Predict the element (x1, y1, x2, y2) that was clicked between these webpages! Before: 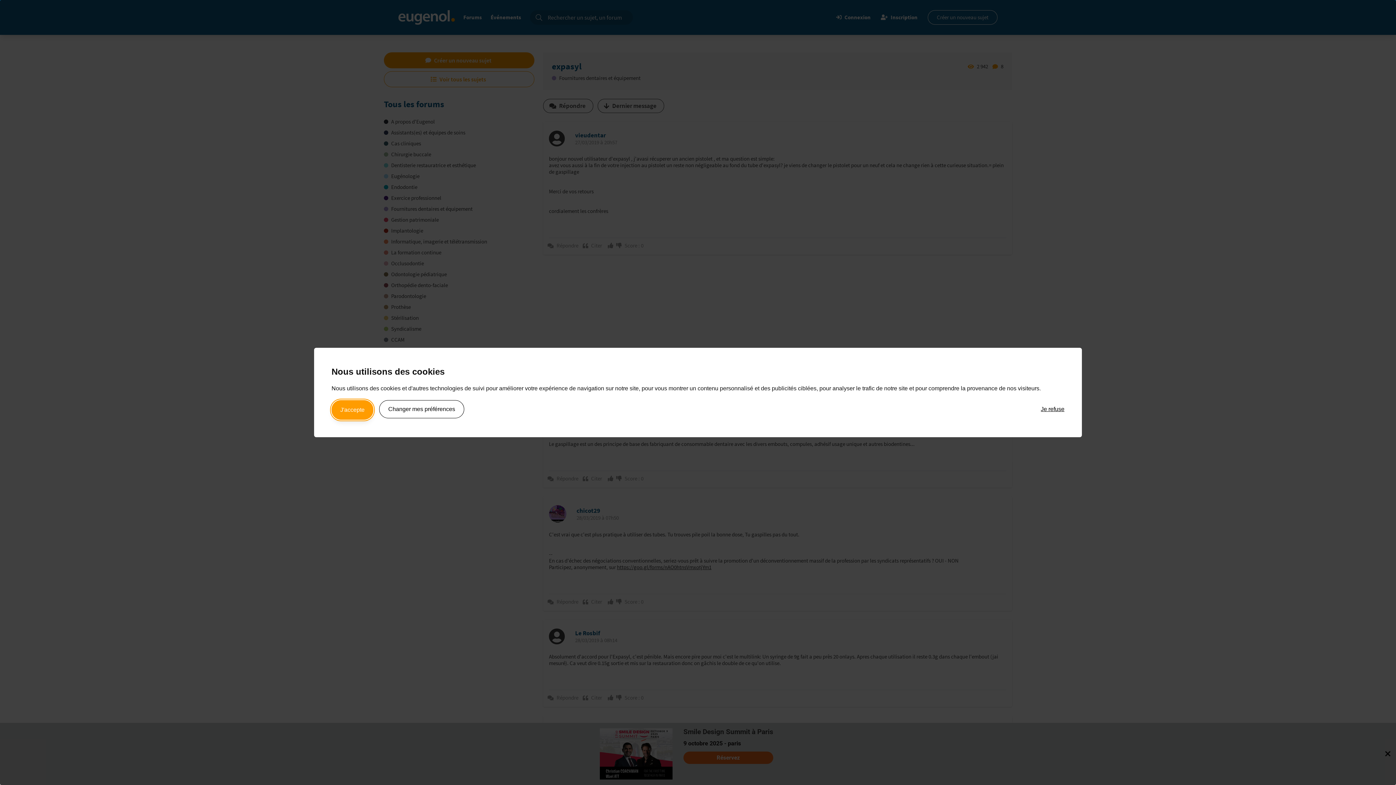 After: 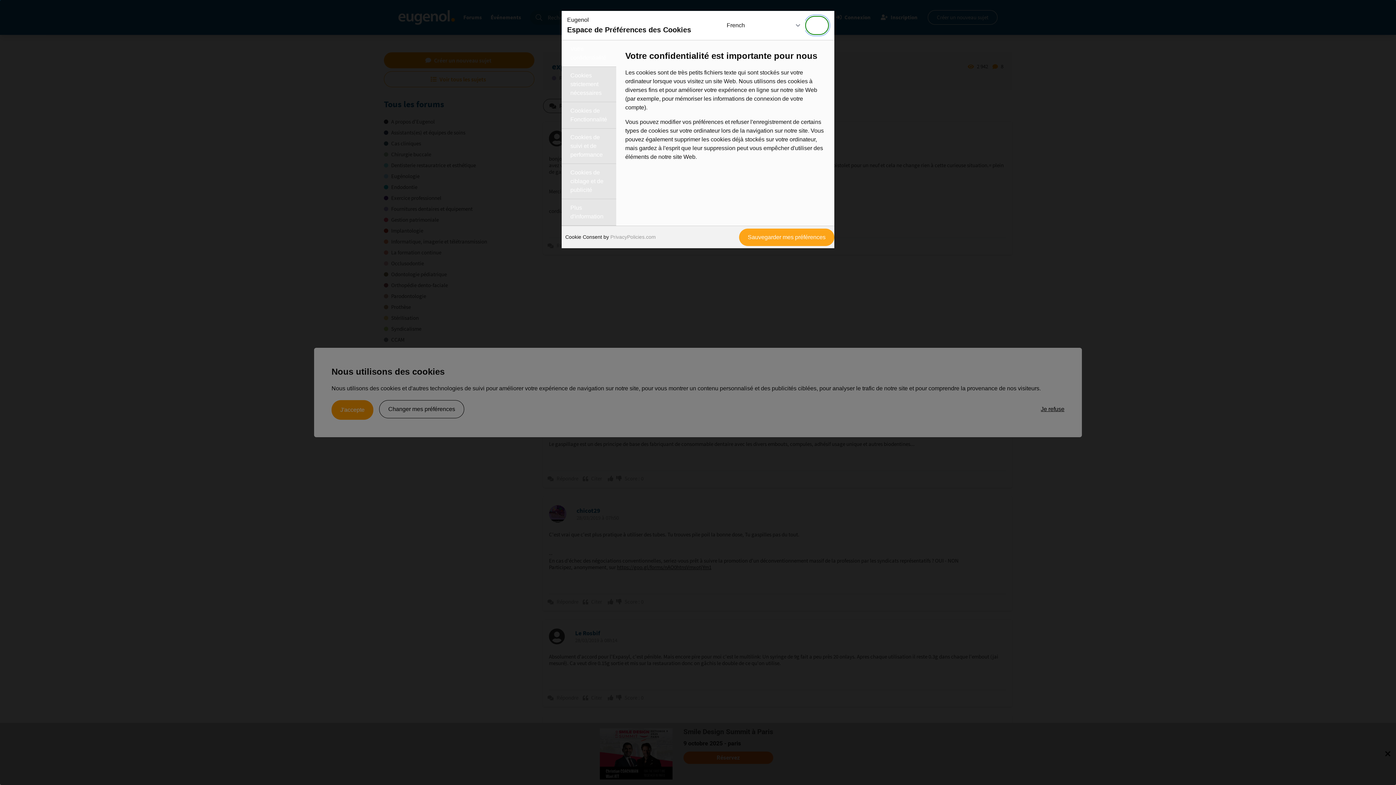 Action: bbox: (379, 400, 464, 418) label: Changer mes préférences